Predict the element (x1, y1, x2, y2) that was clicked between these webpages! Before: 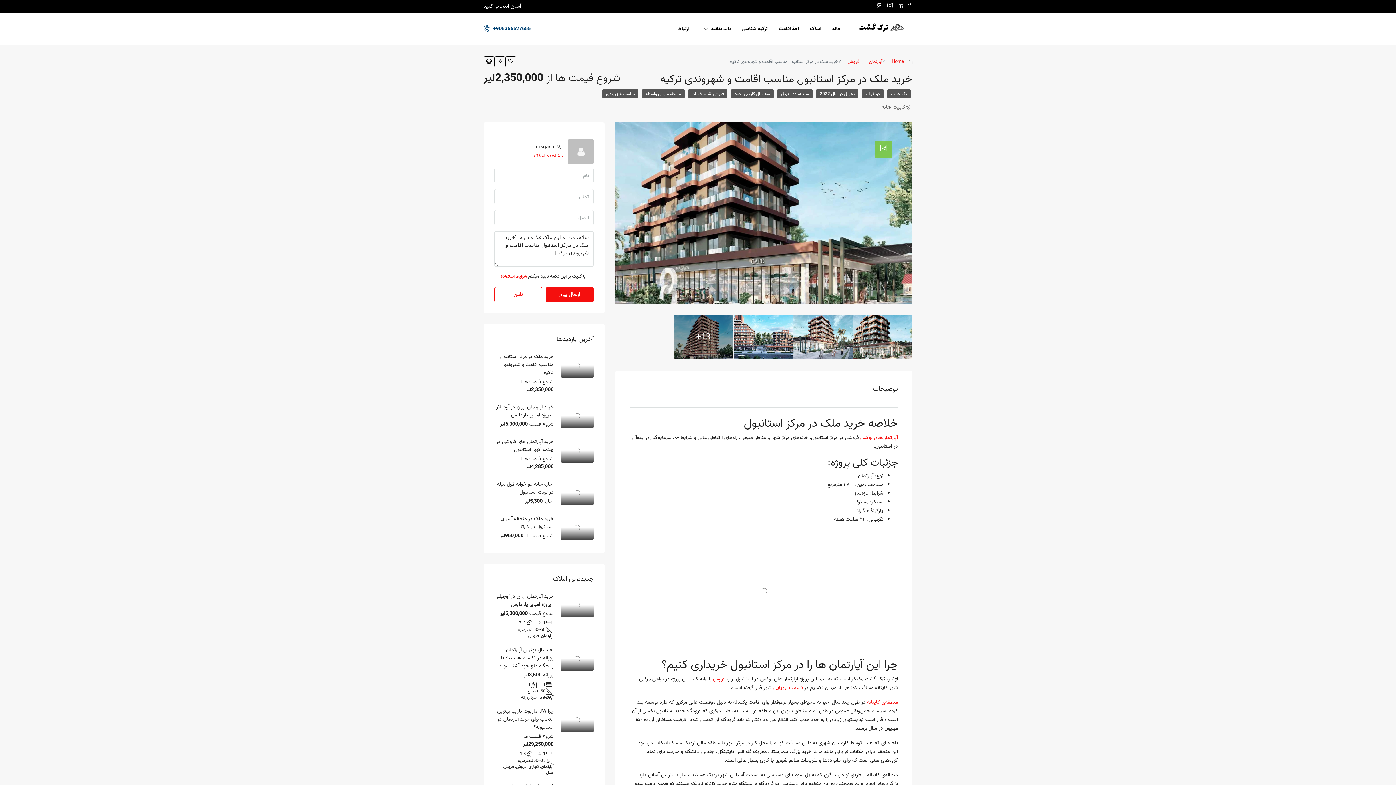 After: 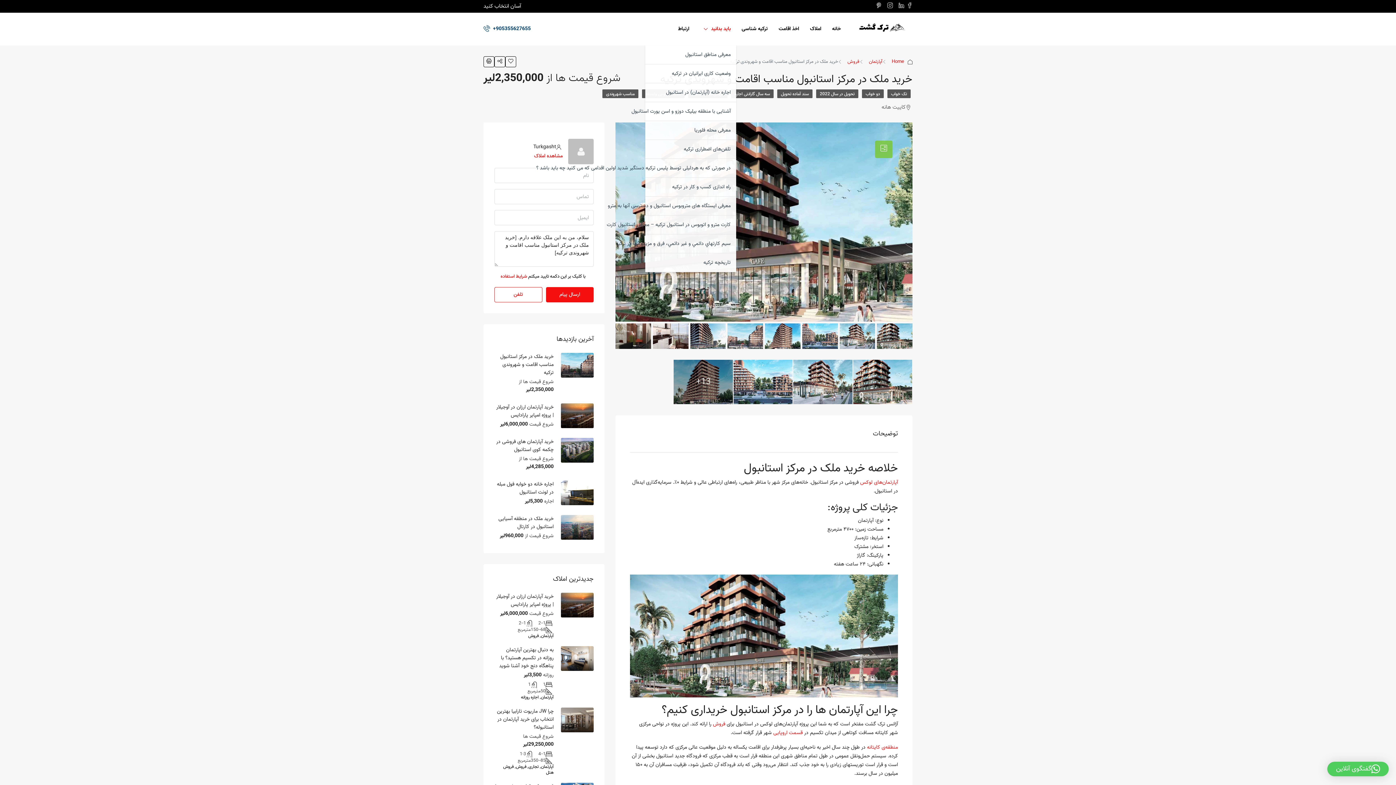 Action: label: باید بدانید bbox: (694, 12, 736, 45)